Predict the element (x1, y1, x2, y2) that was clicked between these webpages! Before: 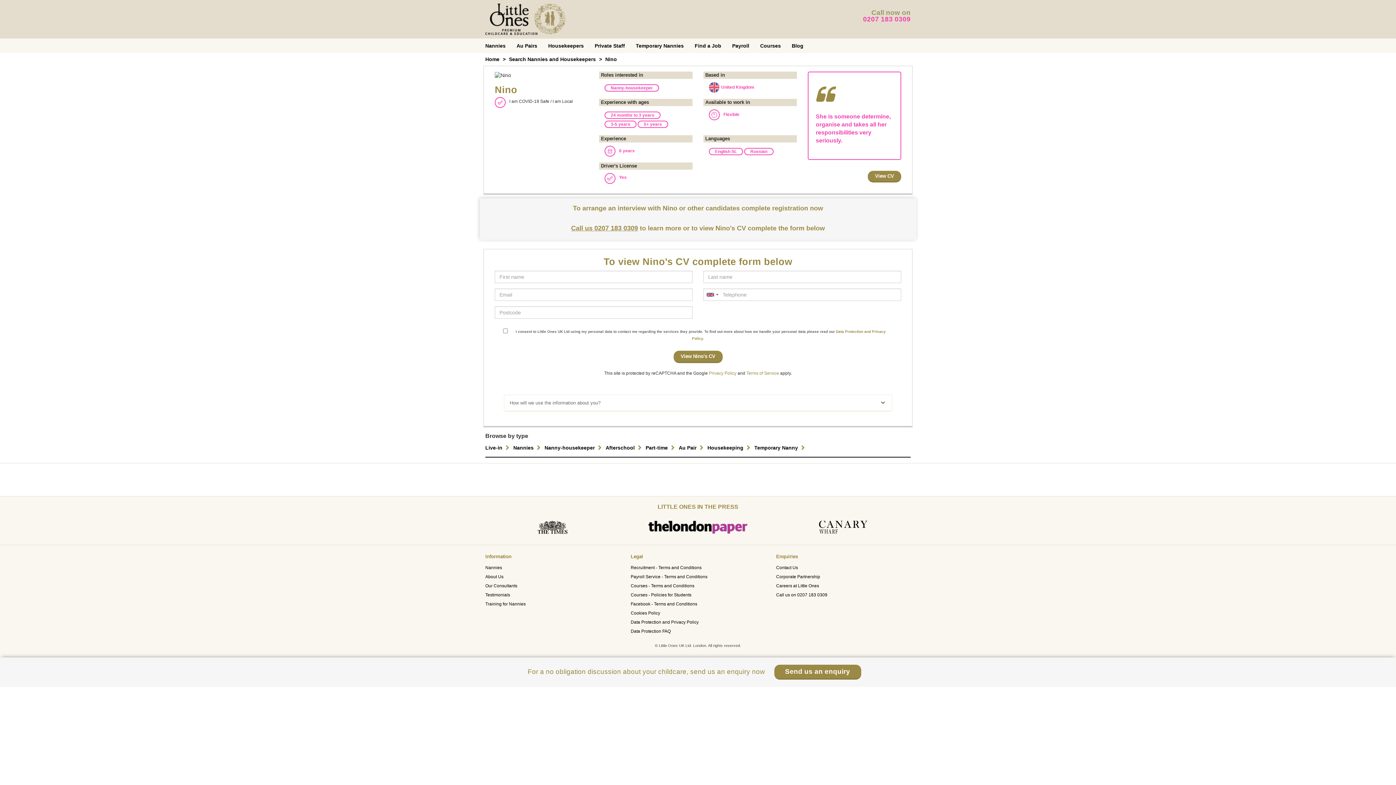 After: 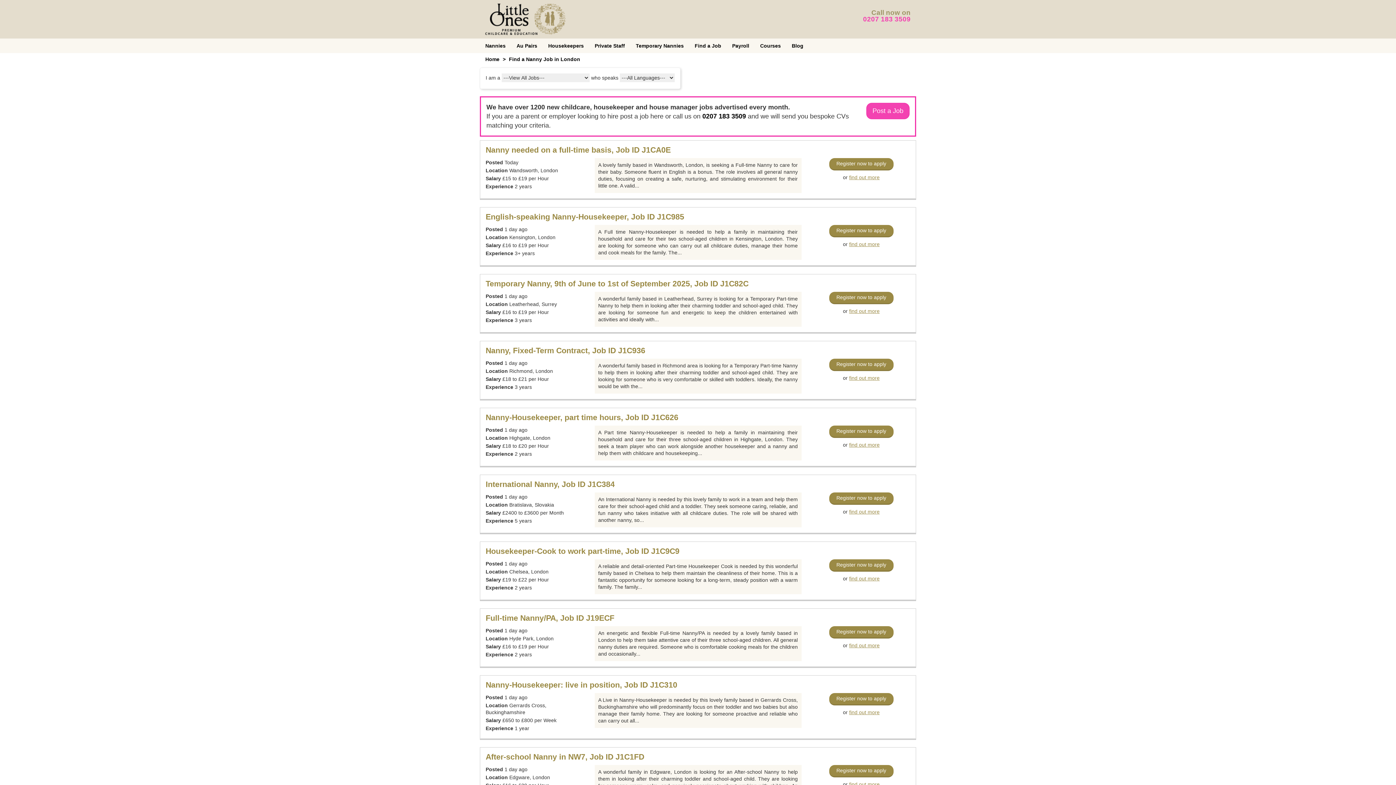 Action: label: Find a Job bbox: (689, 38, 726, 53)